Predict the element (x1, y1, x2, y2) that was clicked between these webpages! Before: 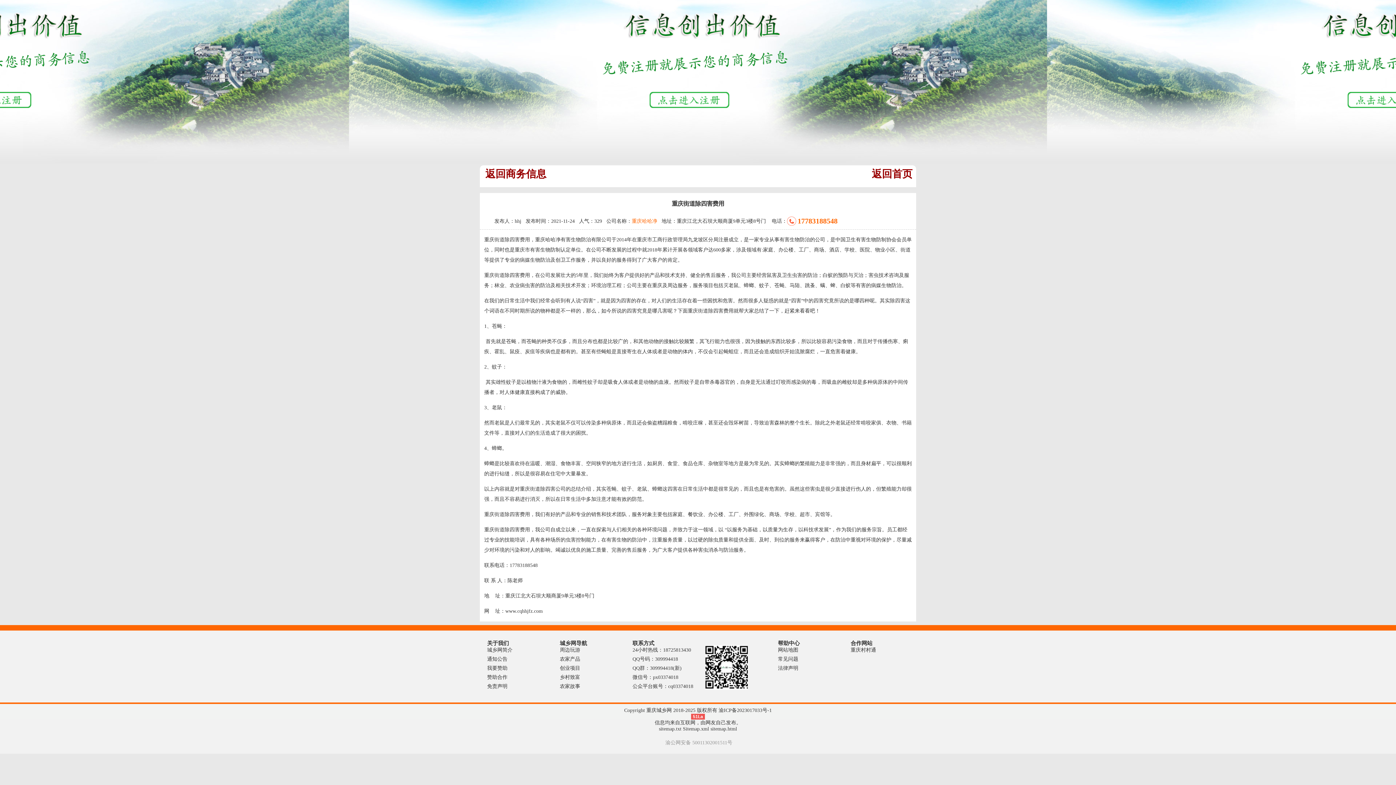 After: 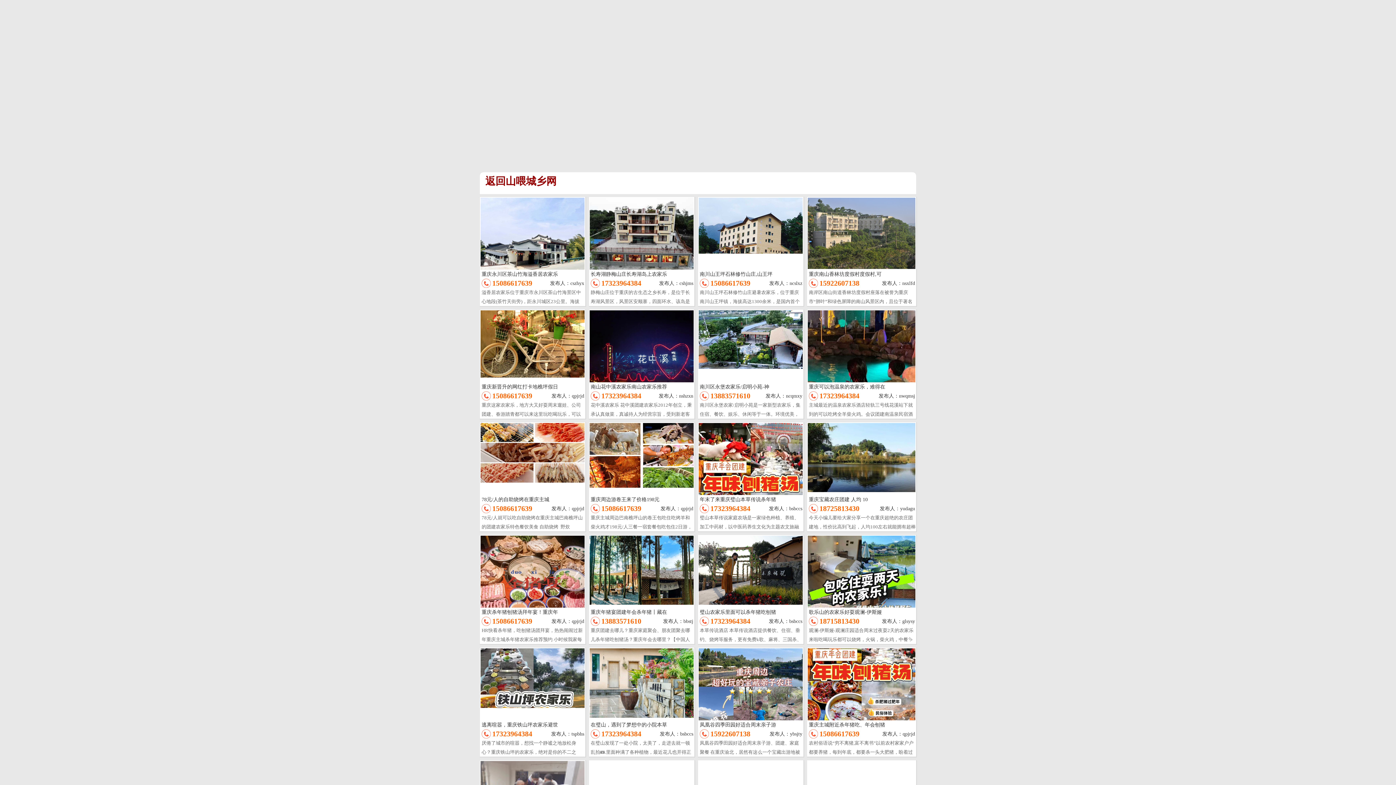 Action: label: 返回商务信息 bbox: (480, 165, 546, 183)